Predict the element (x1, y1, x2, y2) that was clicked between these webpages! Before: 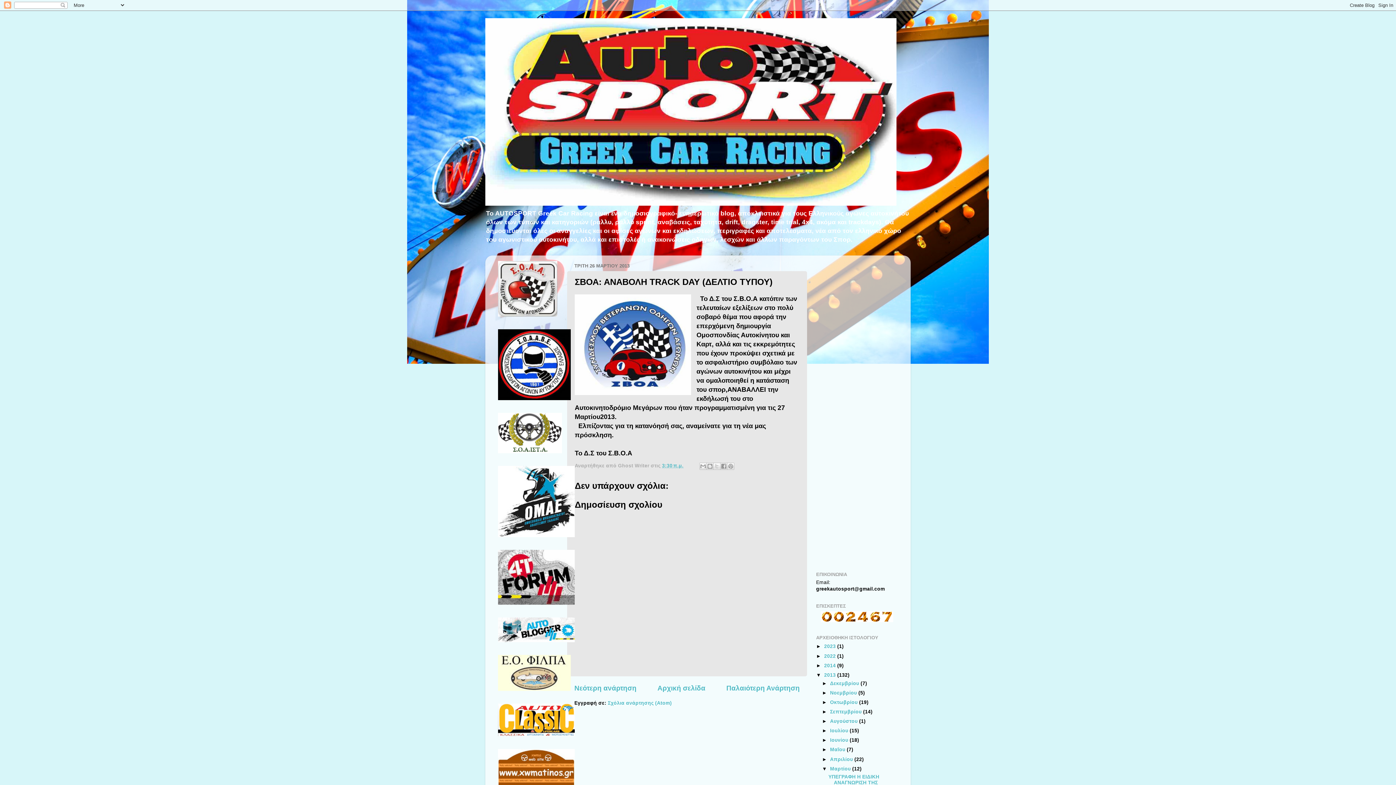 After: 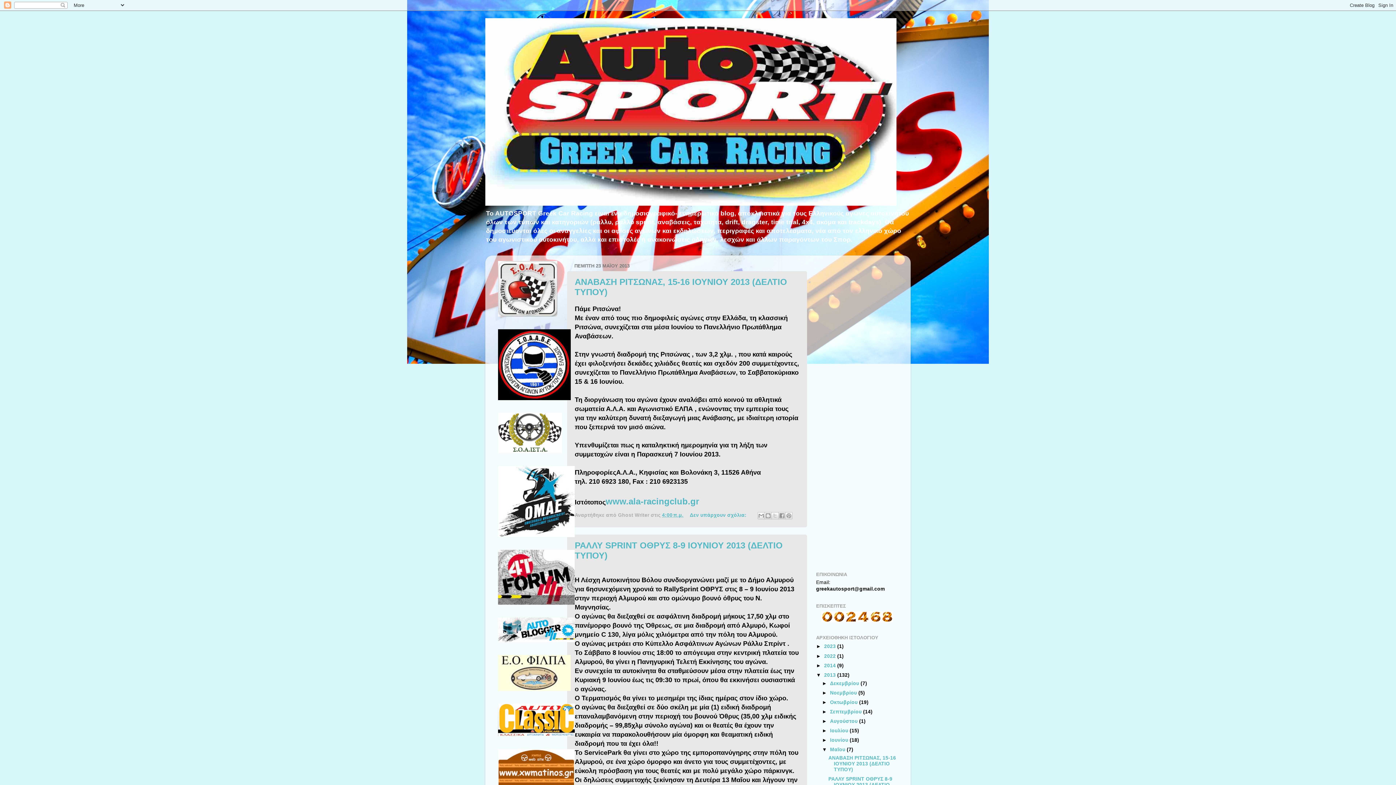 Action: bbox: (830, 747, 846, 752) label: Μαΐου 